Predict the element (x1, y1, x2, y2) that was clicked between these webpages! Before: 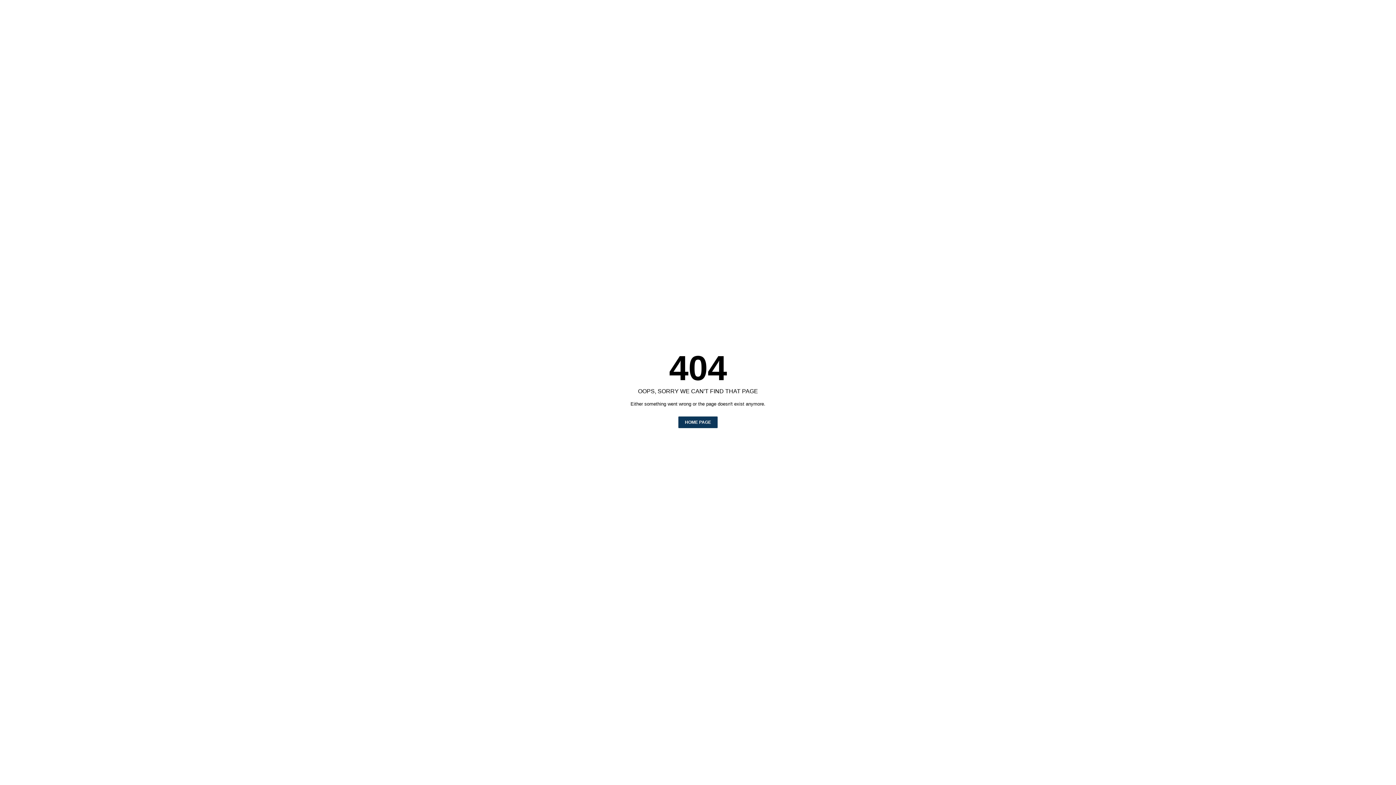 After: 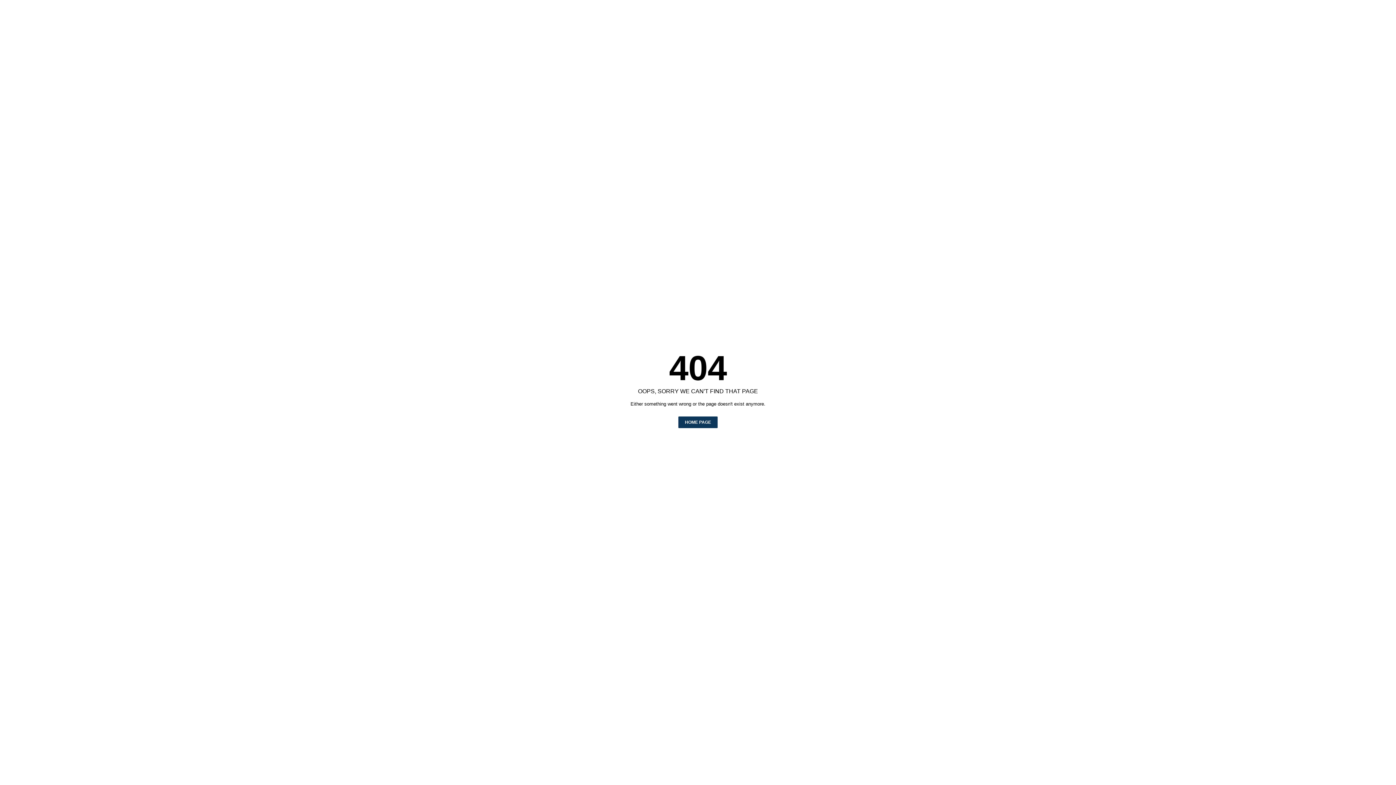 Action: bbox: (678, 416, 717, 428) label: HOME PAGE